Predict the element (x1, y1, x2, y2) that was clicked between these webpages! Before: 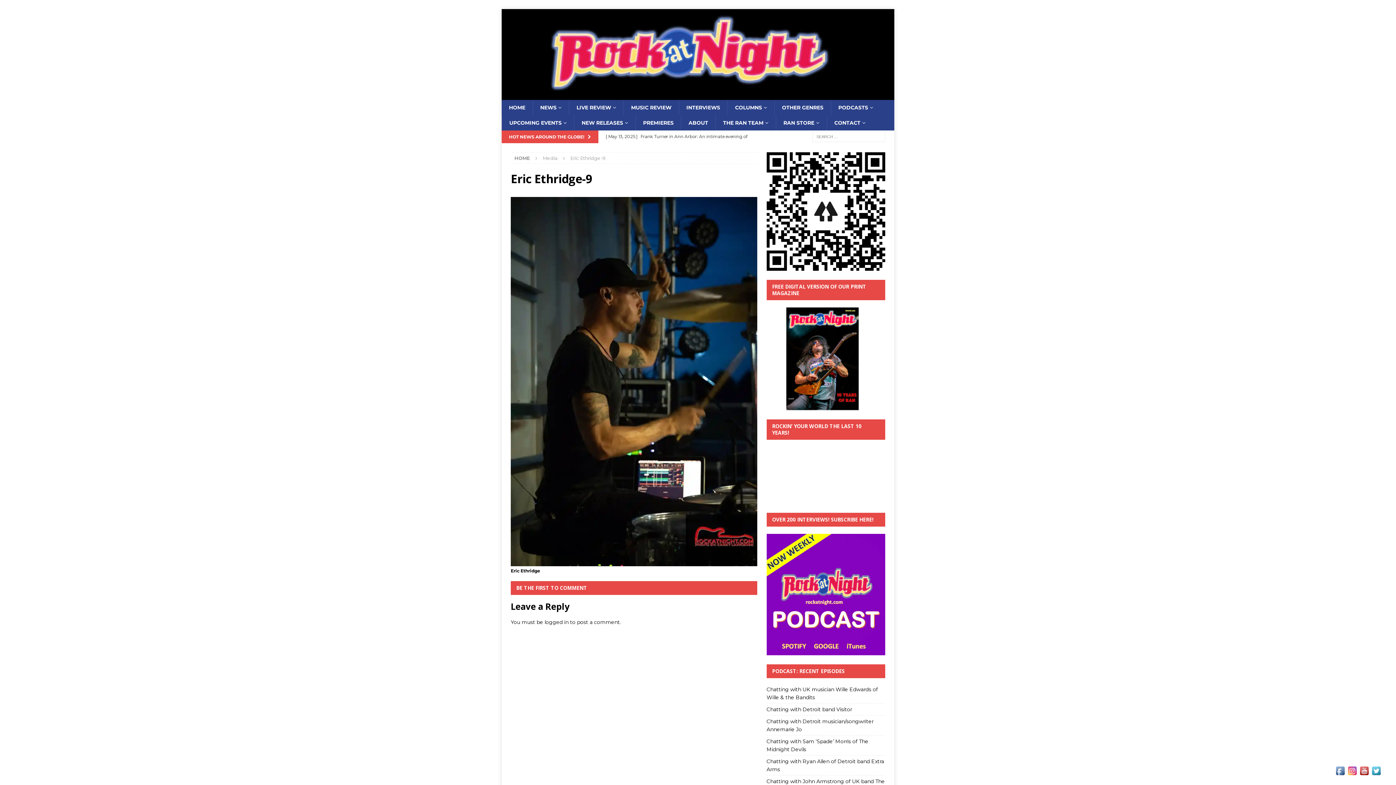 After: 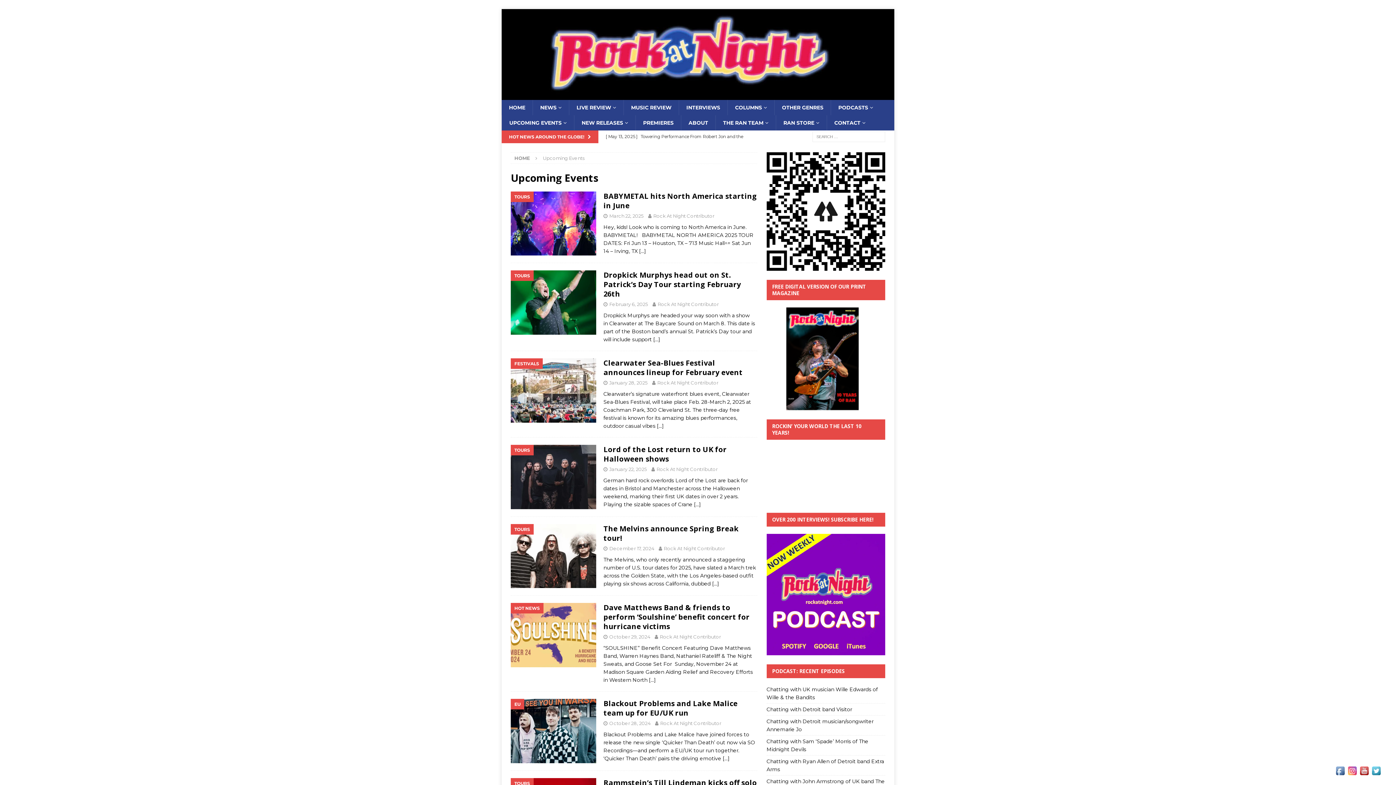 Action: label: UPCOMING EVENTS bbox: (501, 115, 574, 130)